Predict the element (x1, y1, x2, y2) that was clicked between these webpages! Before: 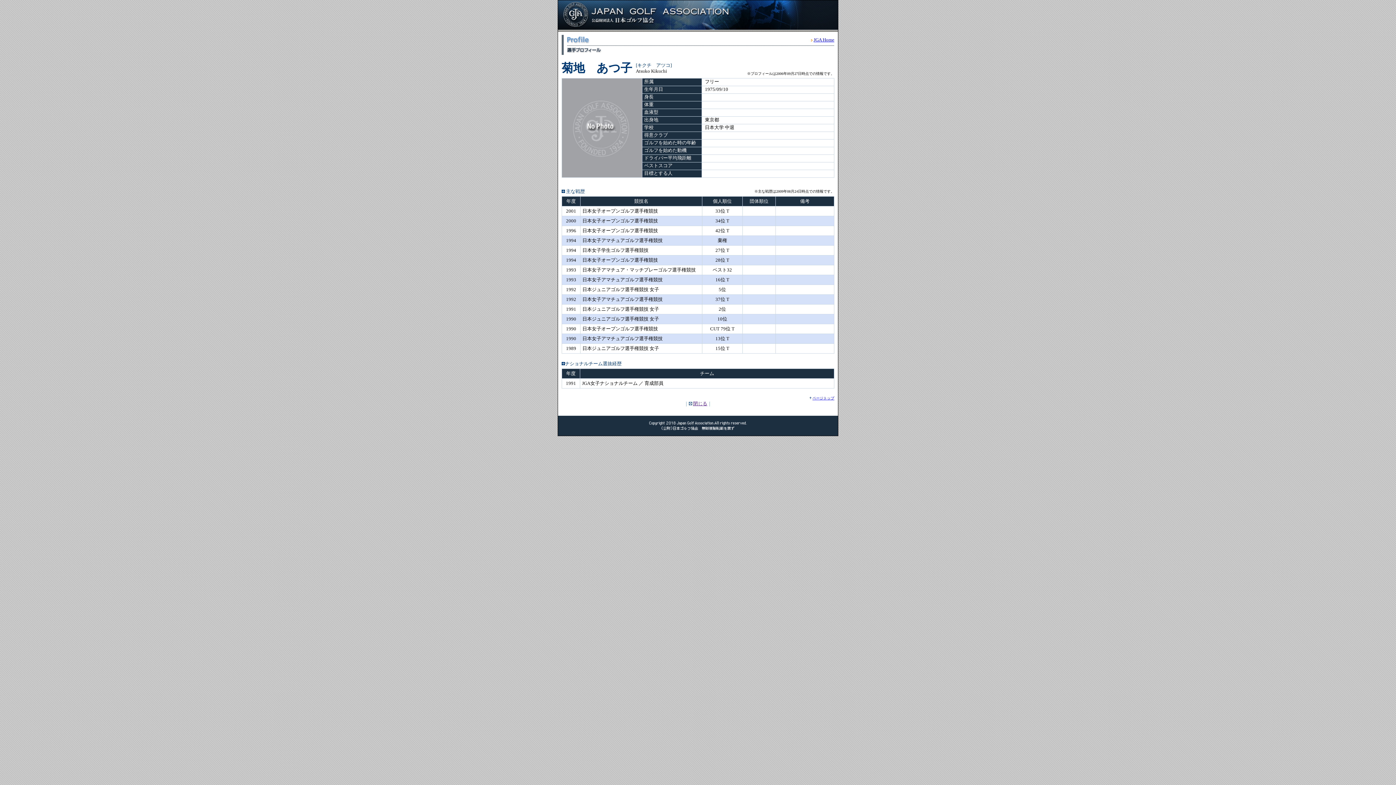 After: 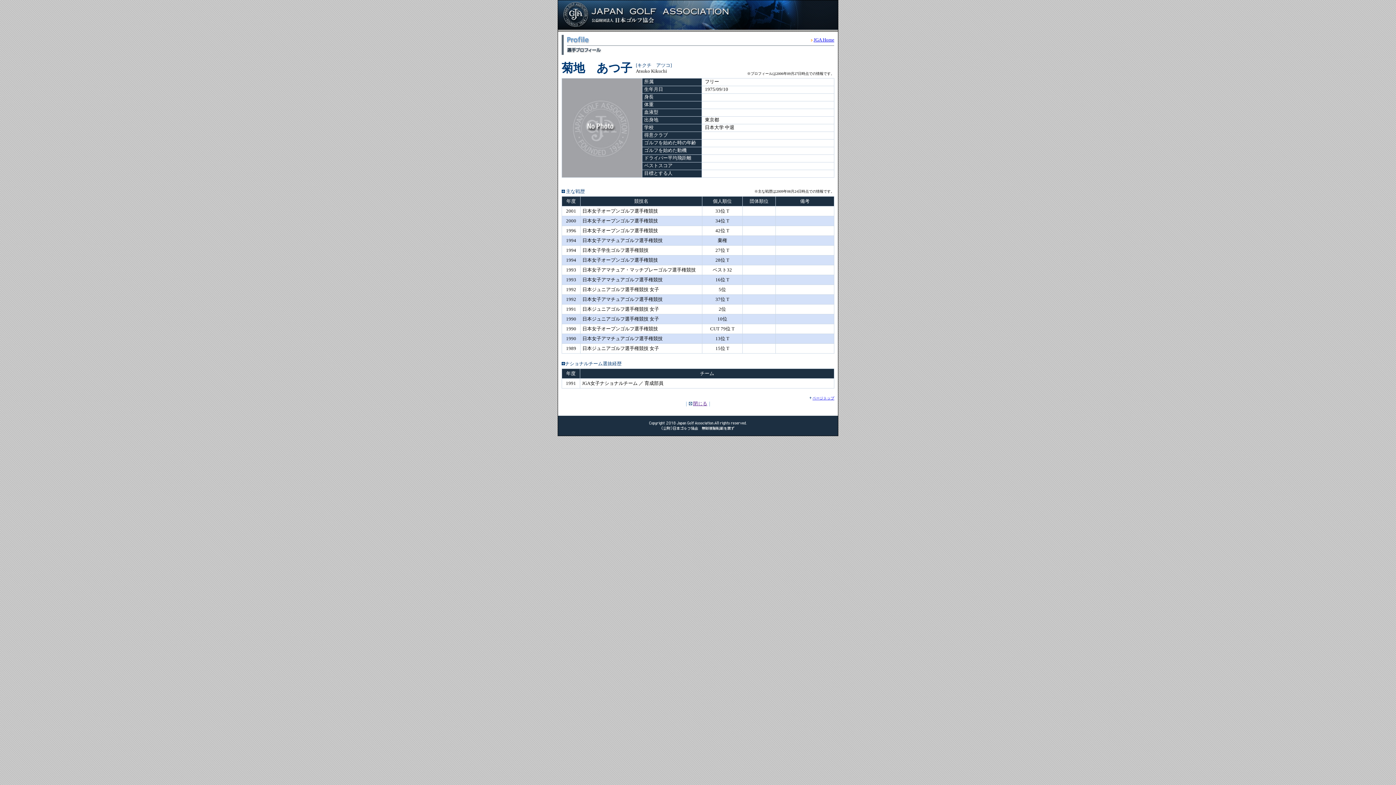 Action: bbox: (693, 401, 707, 406) label: 閉じる